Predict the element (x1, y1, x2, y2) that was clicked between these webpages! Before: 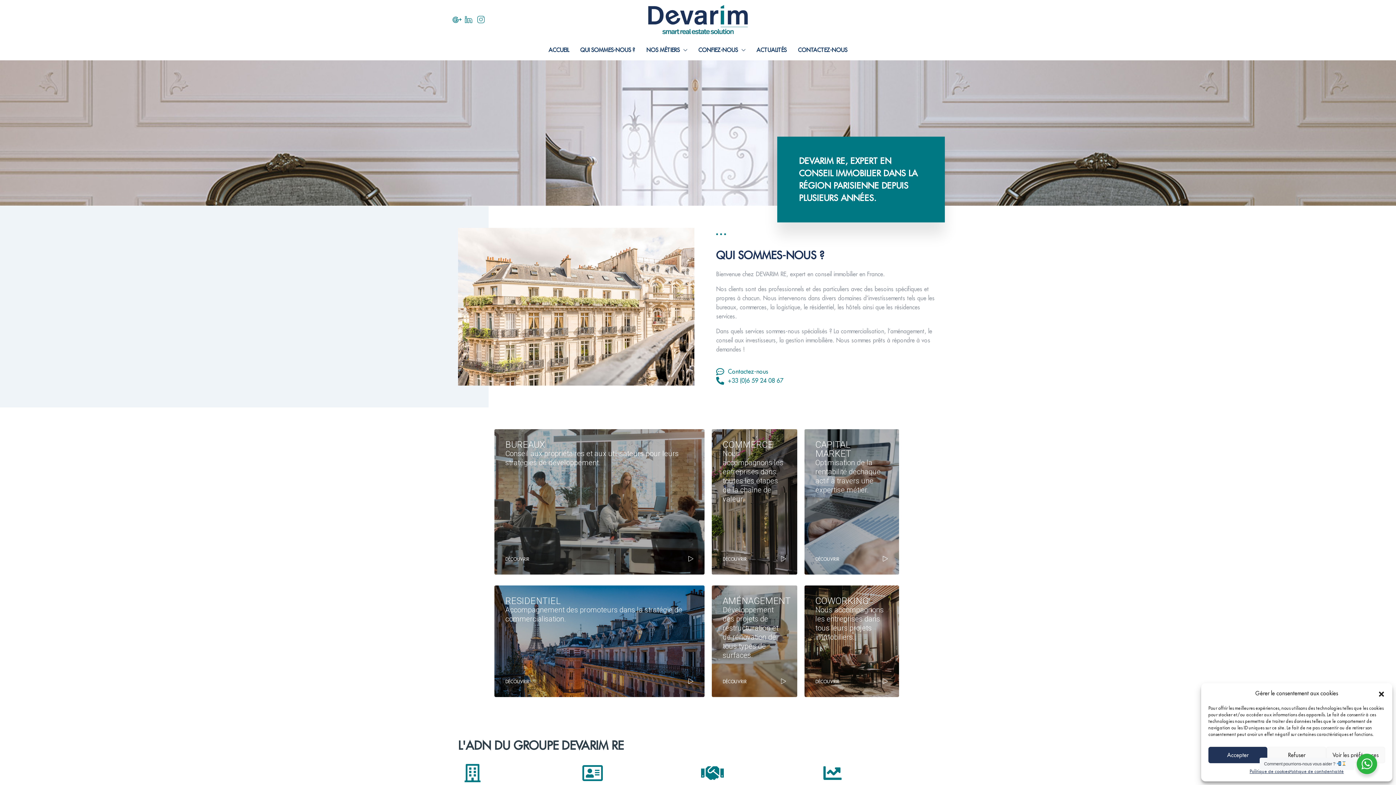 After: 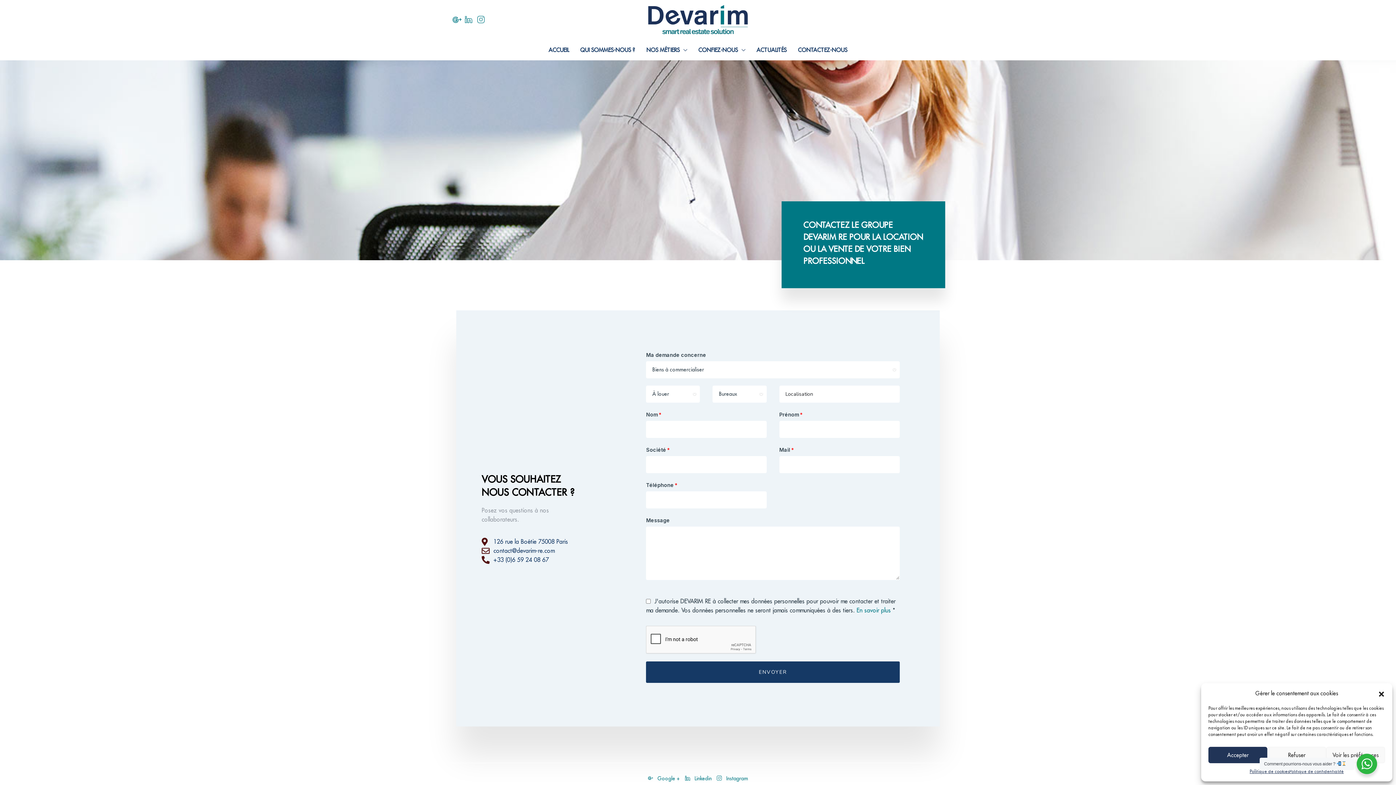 Action: label: CONTACTEZ-NOUS bbox: (792, 40, 853, 60)